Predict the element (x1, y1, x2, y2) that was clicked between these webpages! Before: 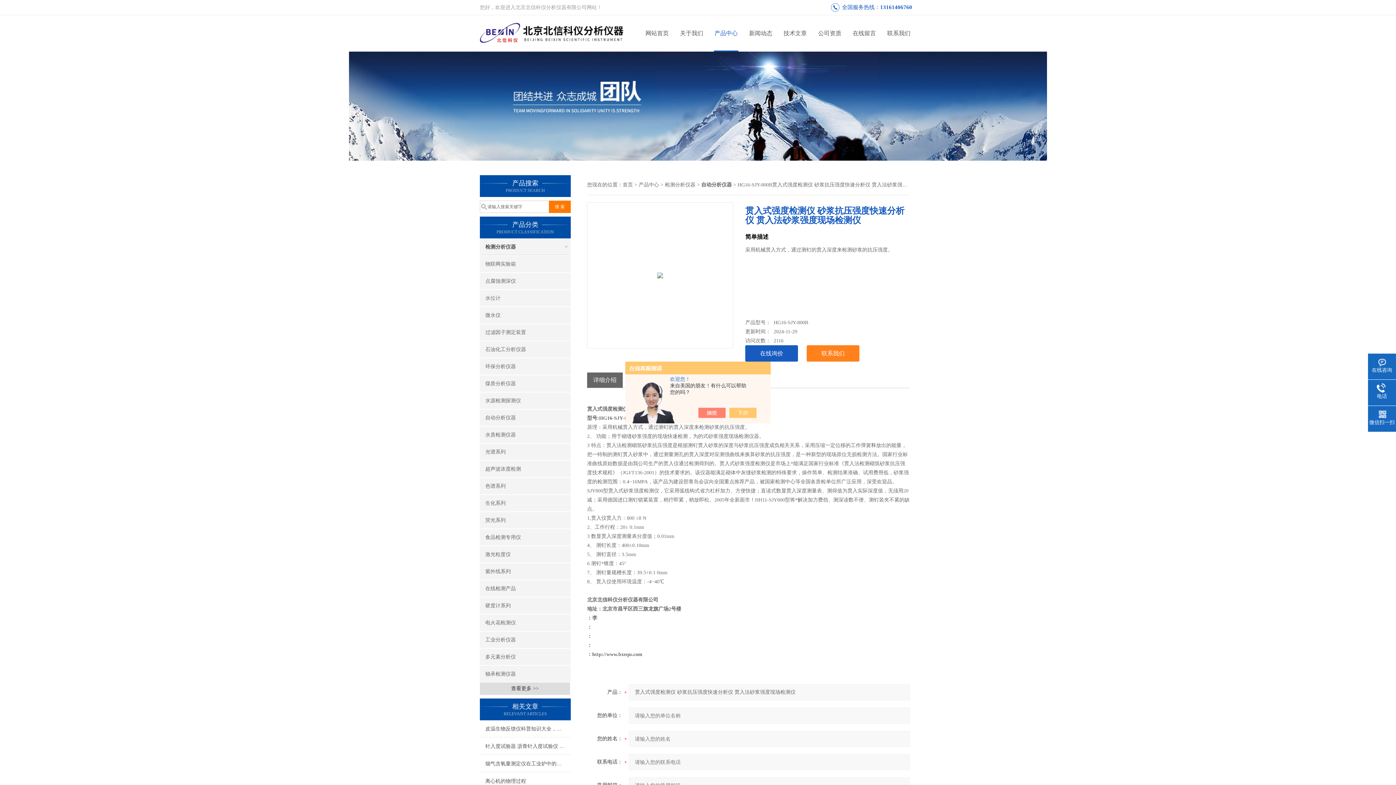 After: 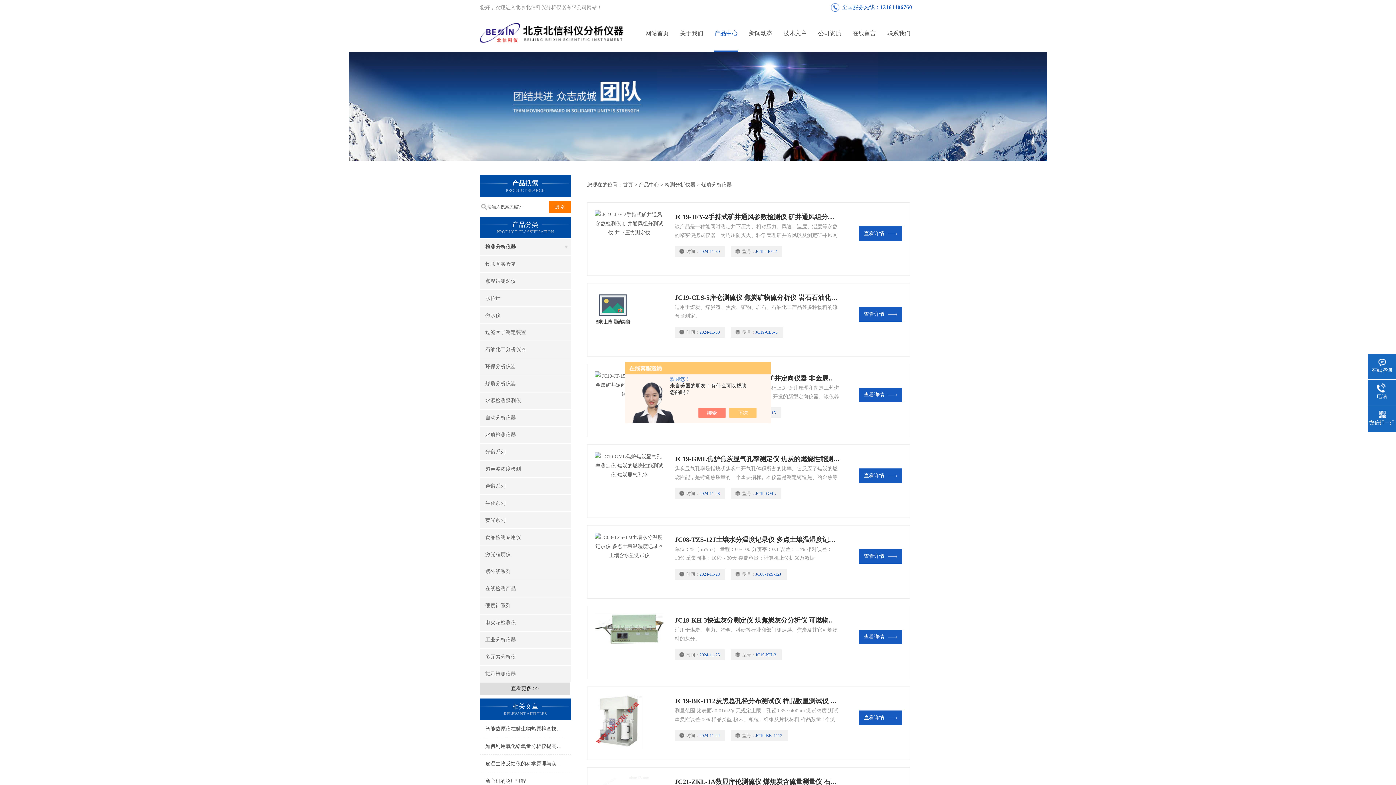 Action: label: 煤质分析仪器 bbox: (480, 375, 570, 392)